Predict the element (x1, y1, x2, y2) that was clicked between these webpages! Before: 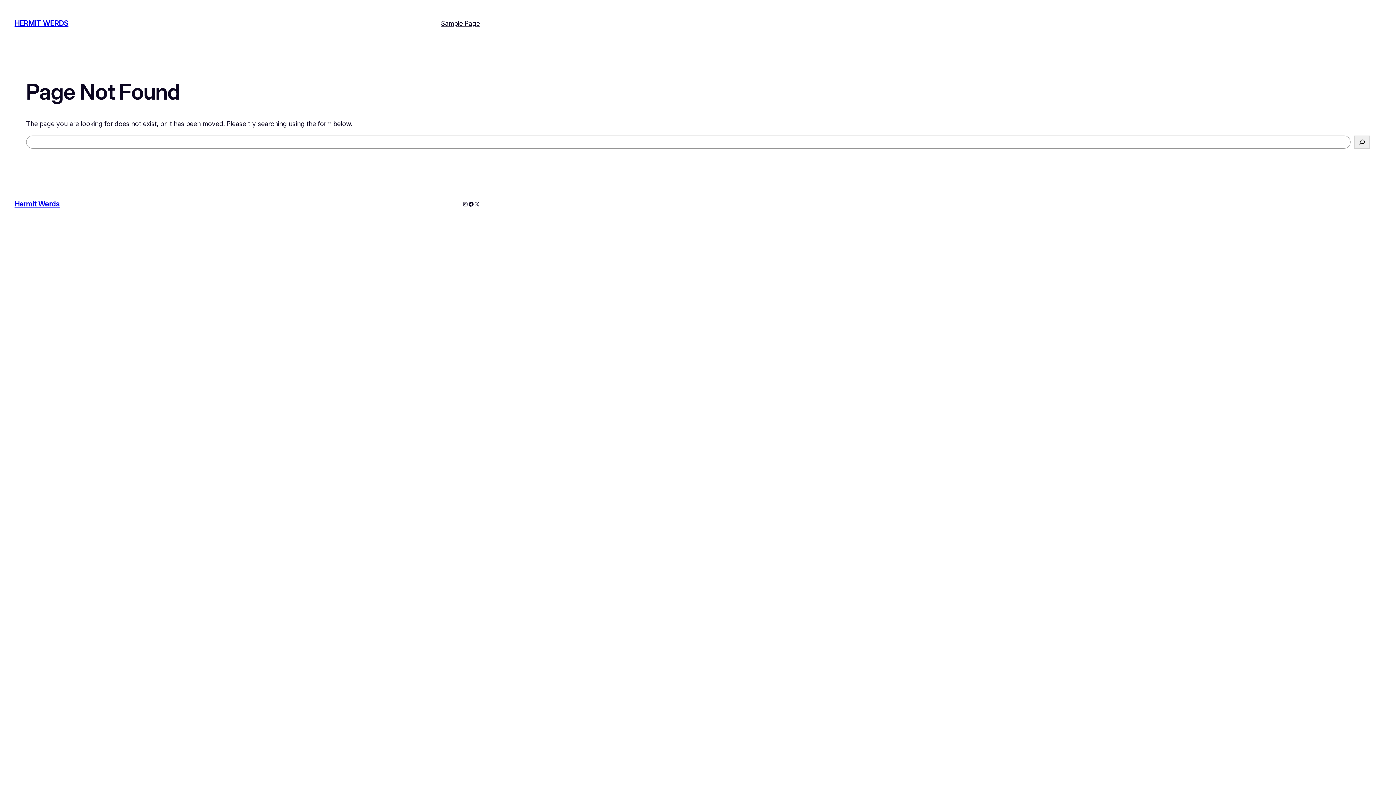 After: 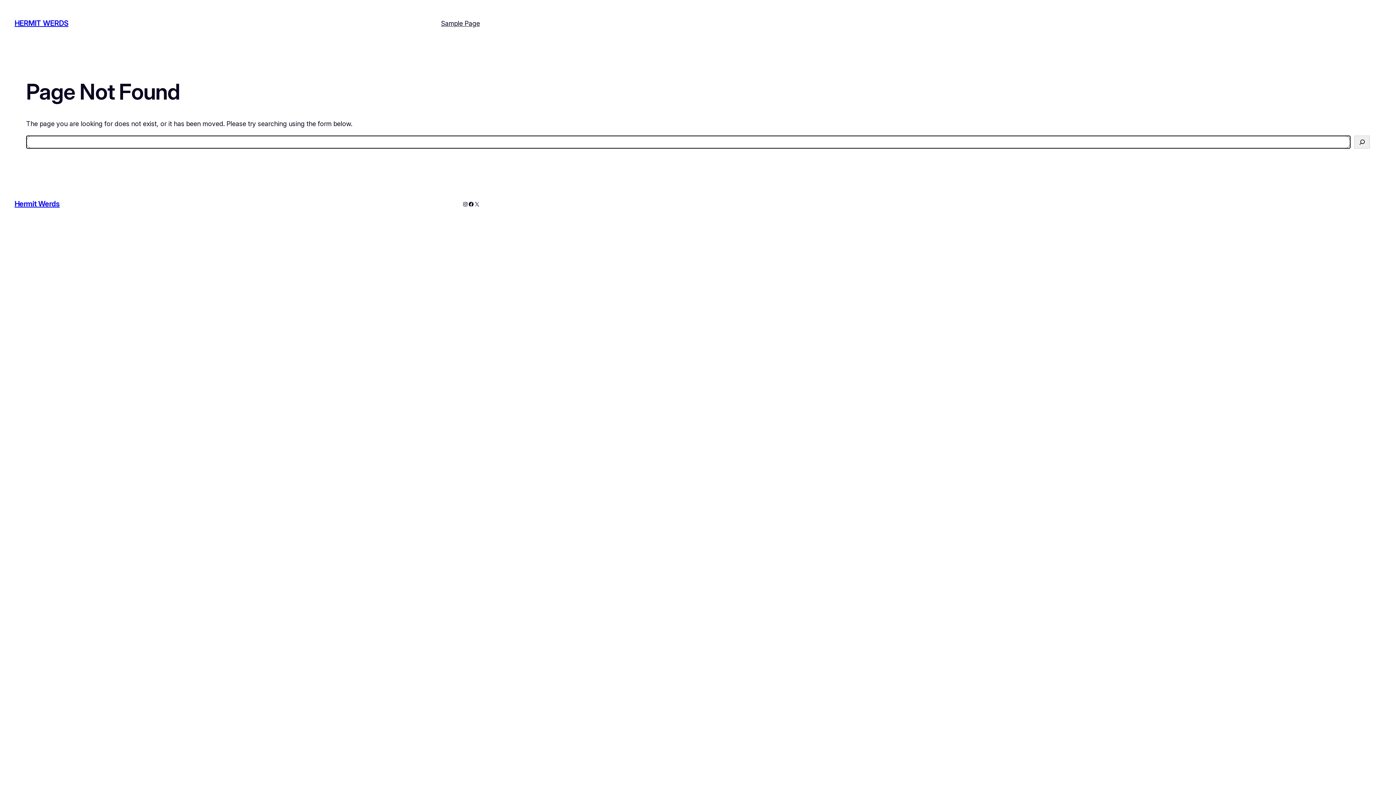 Action: bbox: (1354, 135, 1370, 148) label: Search